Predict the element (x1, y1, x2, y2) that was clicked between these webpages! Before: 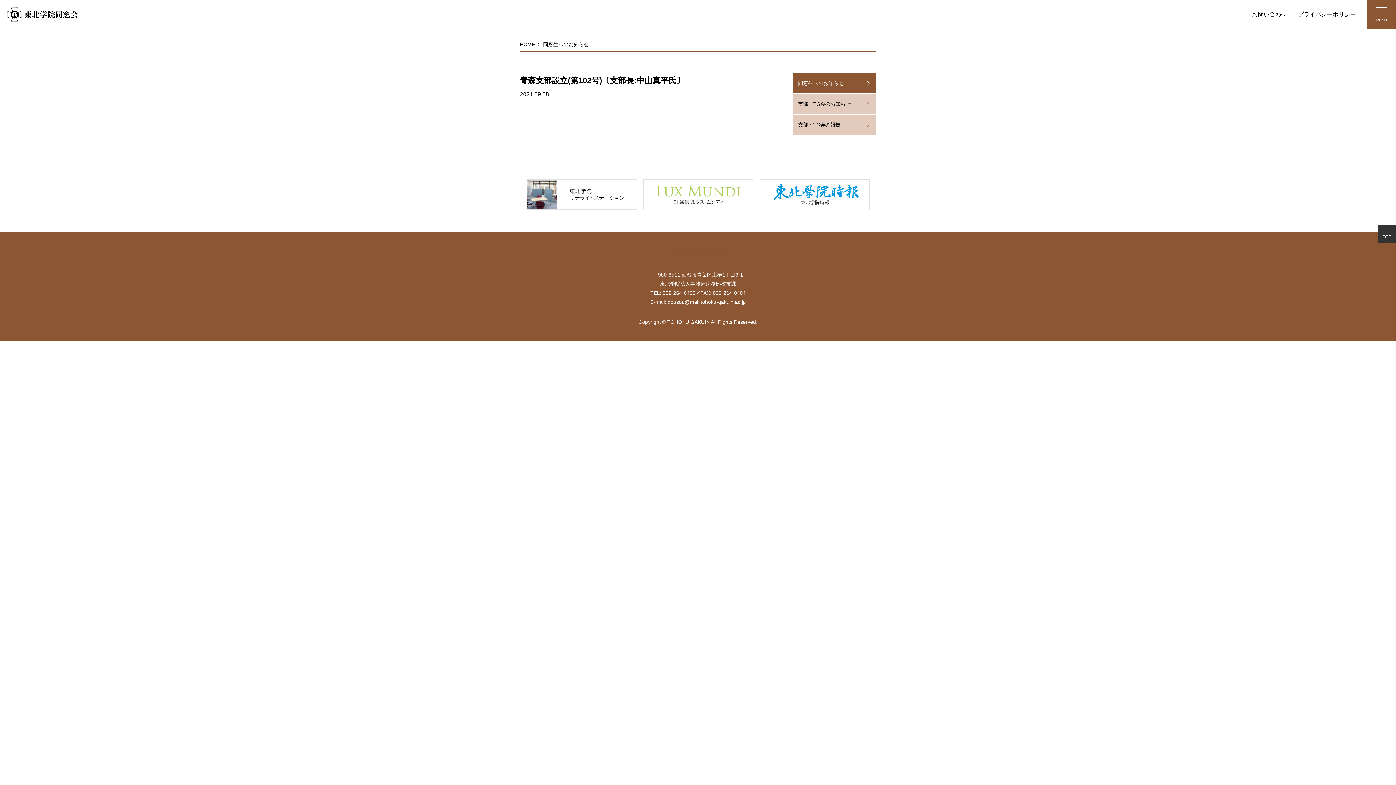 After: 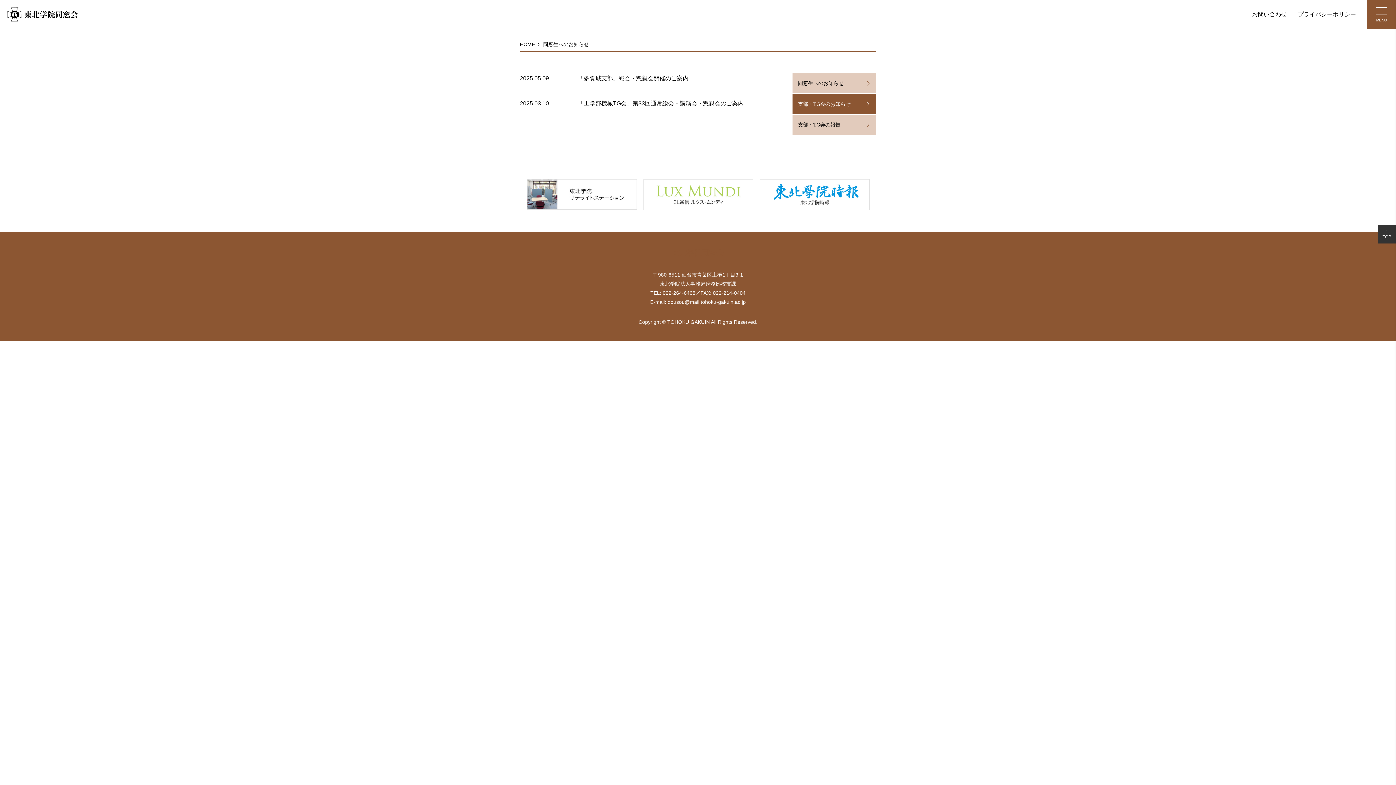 Action: bbox: (792, 94, 876, 114) label: 支部・TG会のお知らせ